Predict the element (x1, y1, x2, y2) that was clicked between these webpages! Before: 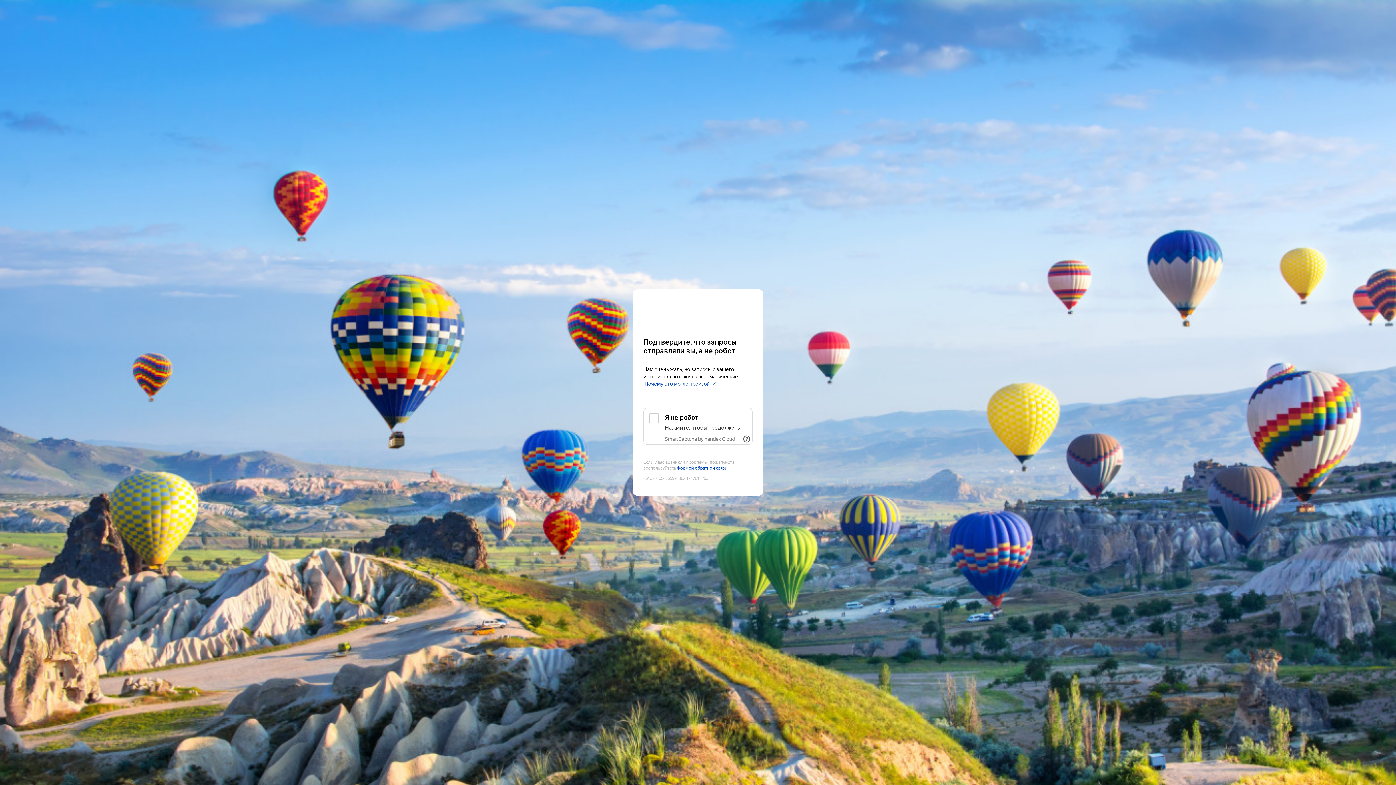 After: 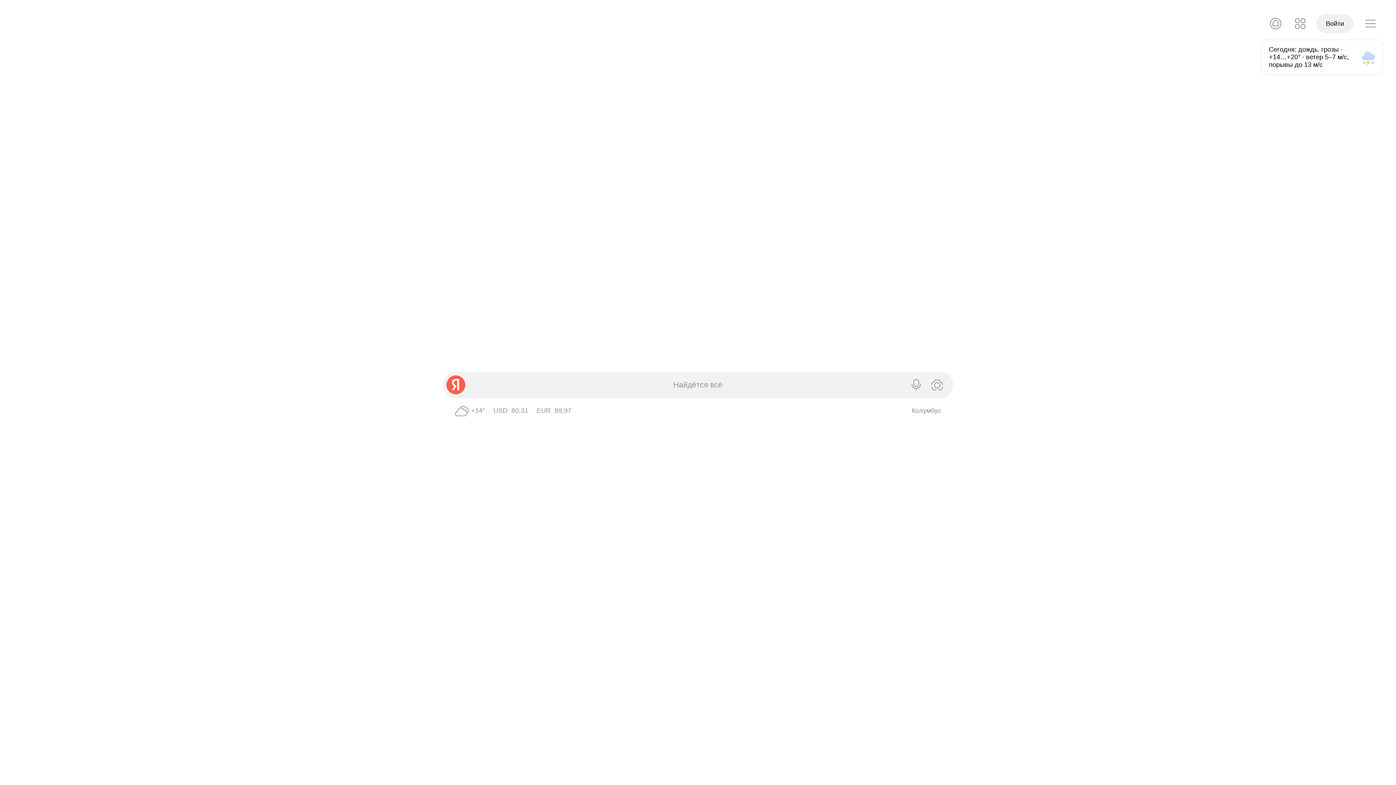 Action: bbox: (643, 303, 752, 316) label: Yandex